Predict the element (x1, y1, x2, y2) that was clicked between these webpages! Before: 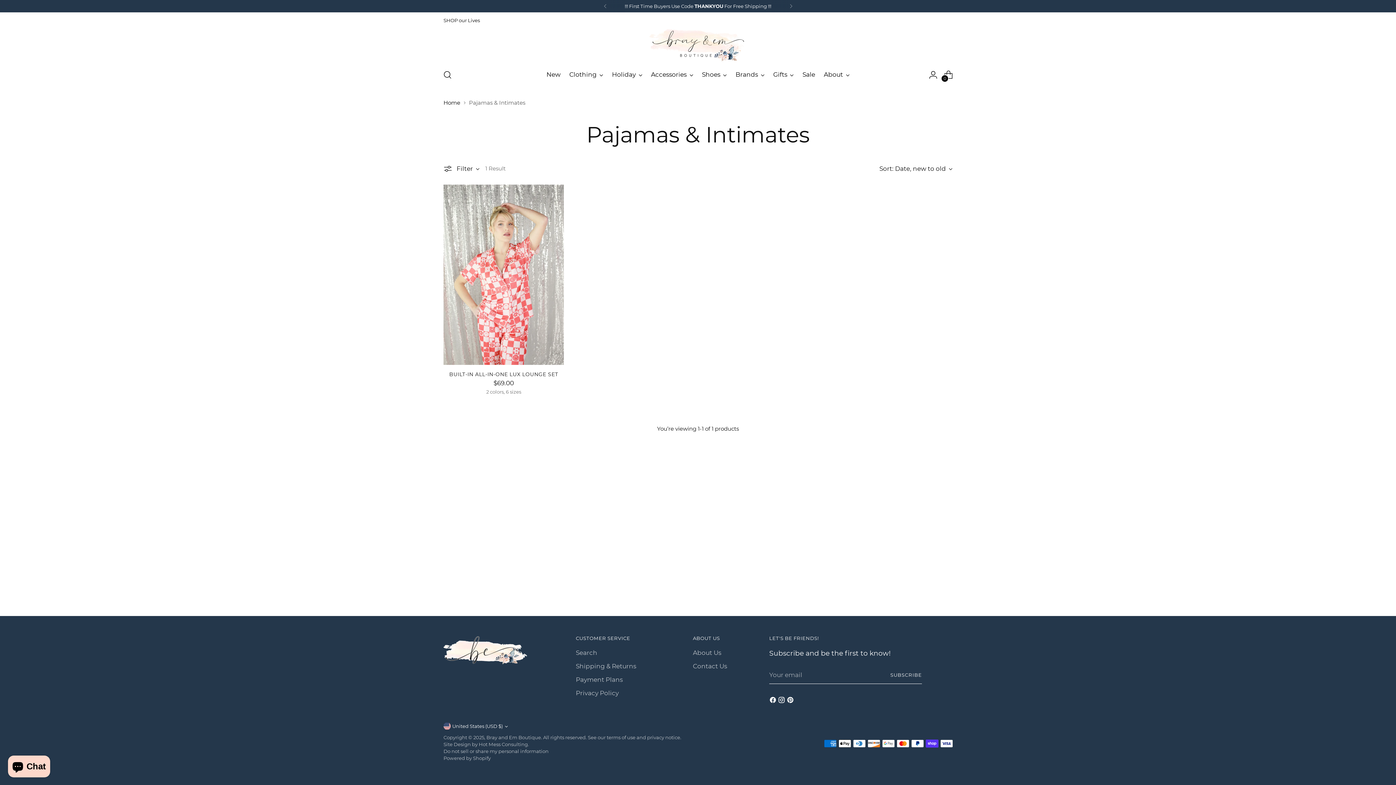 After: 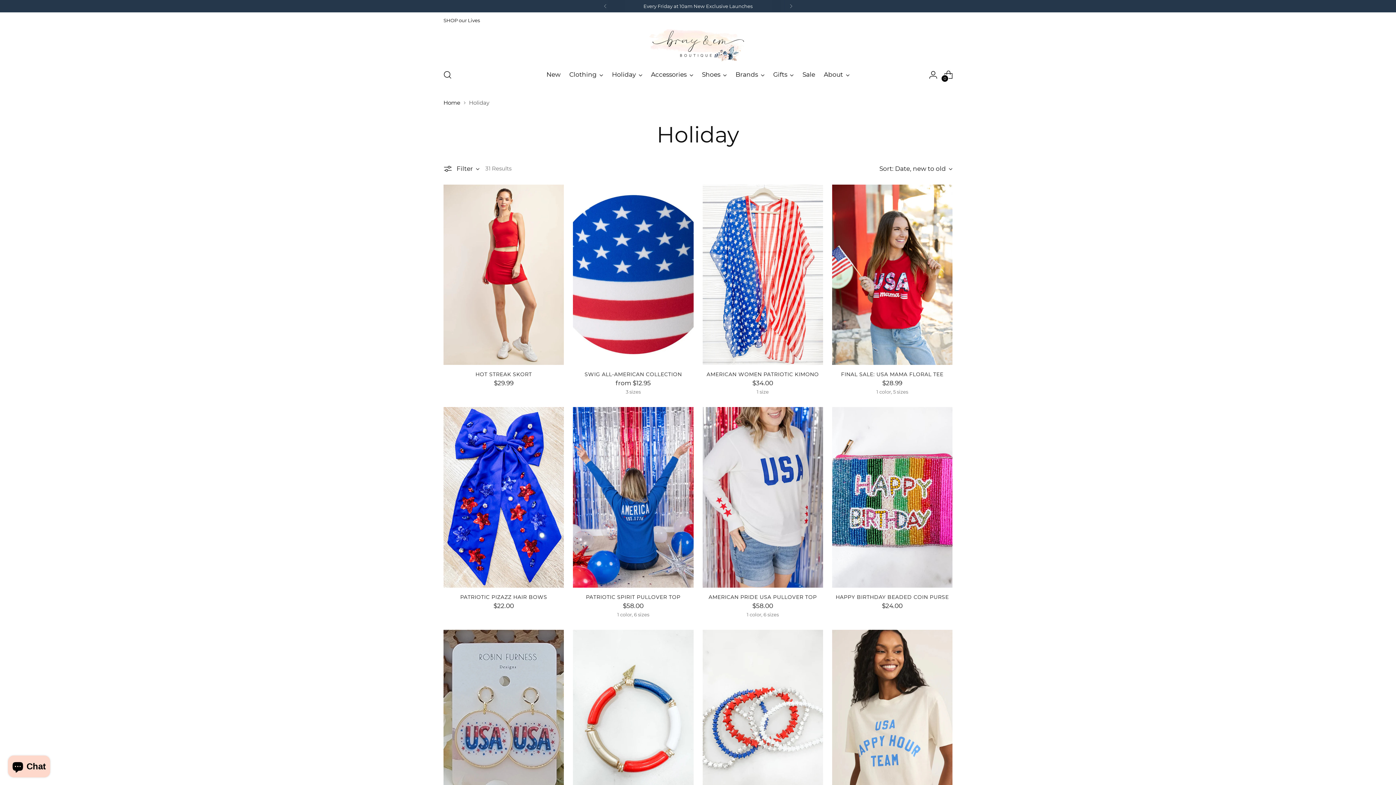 Action: bbox: (612, 66, 642, 82) label: Holiday